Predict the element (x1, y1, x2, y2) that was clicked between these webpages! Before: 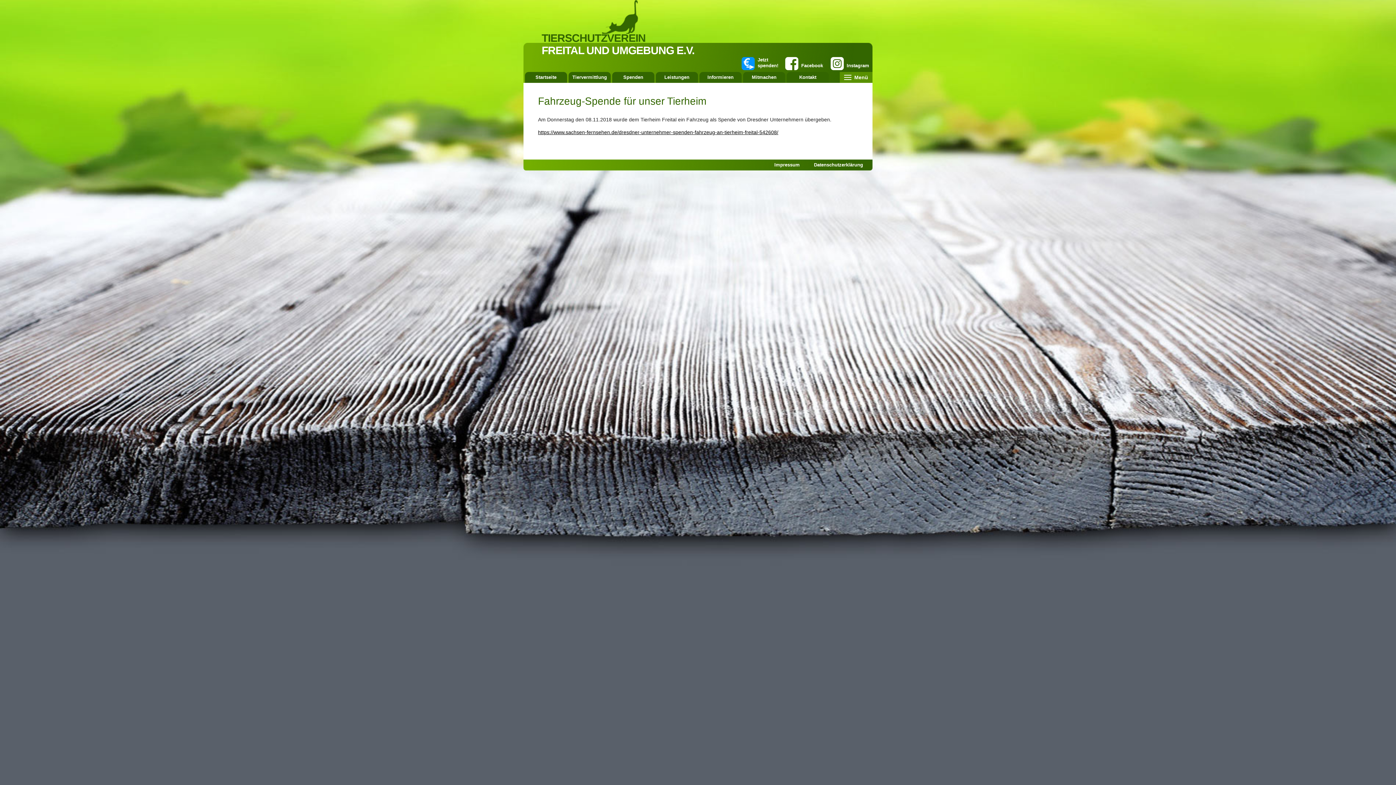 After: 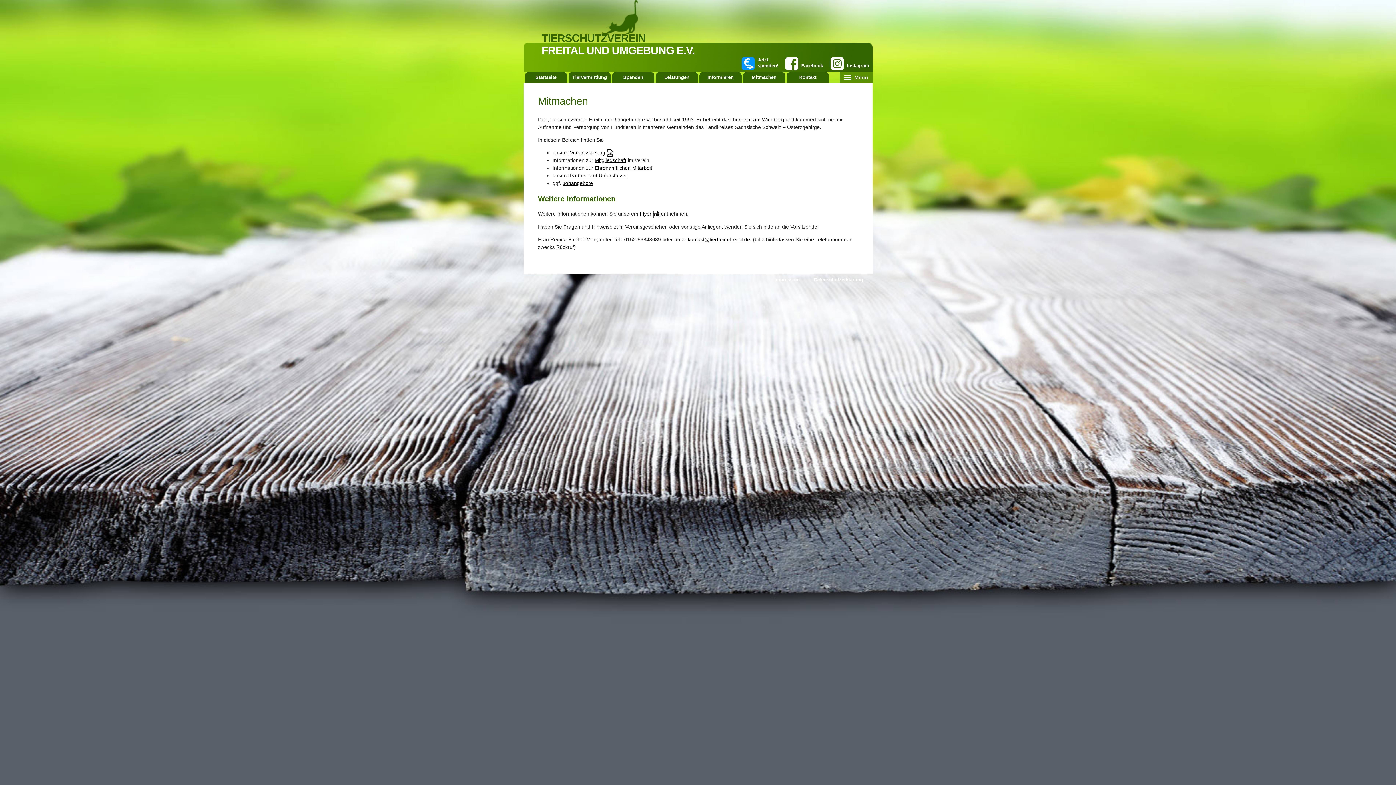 Action: label: Mitmachen bbox: (743, 72, 785, 82)